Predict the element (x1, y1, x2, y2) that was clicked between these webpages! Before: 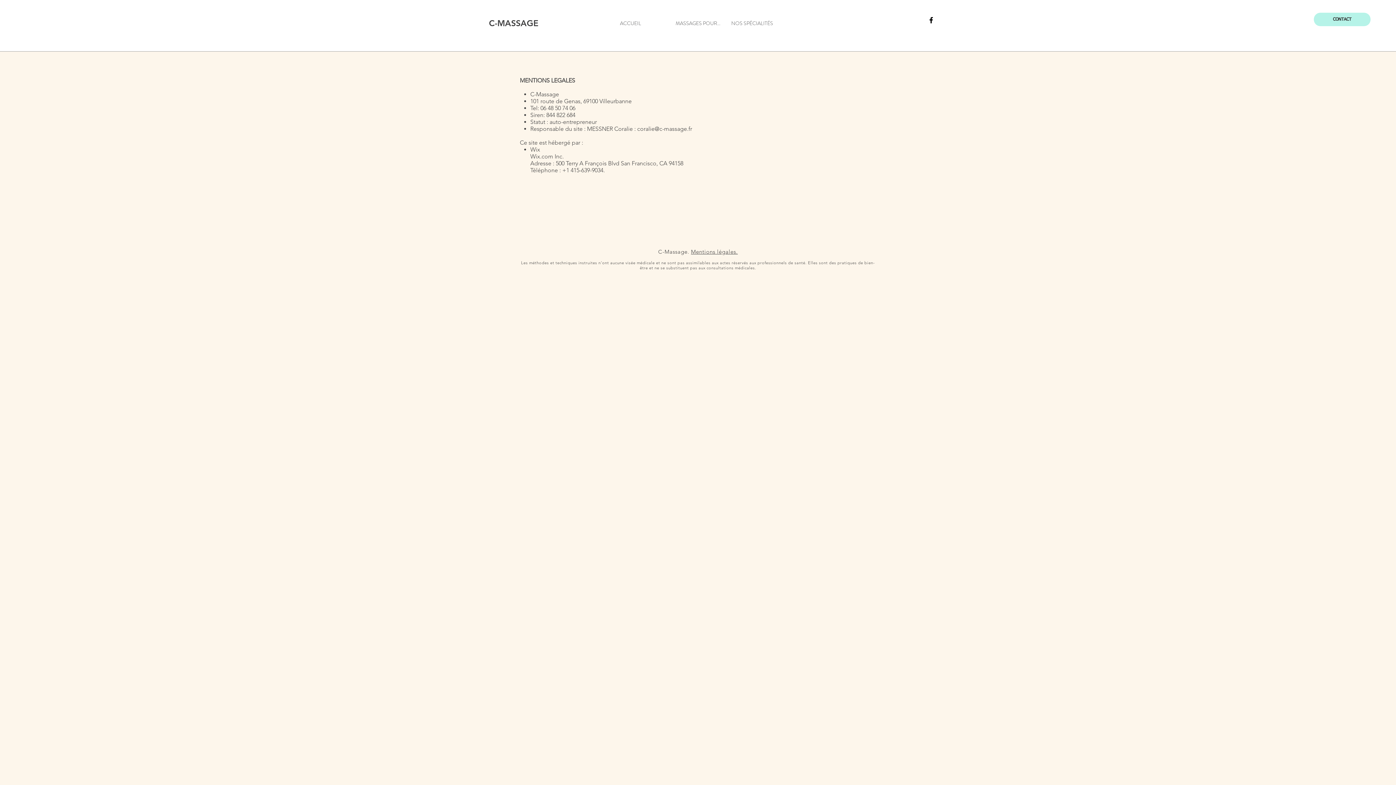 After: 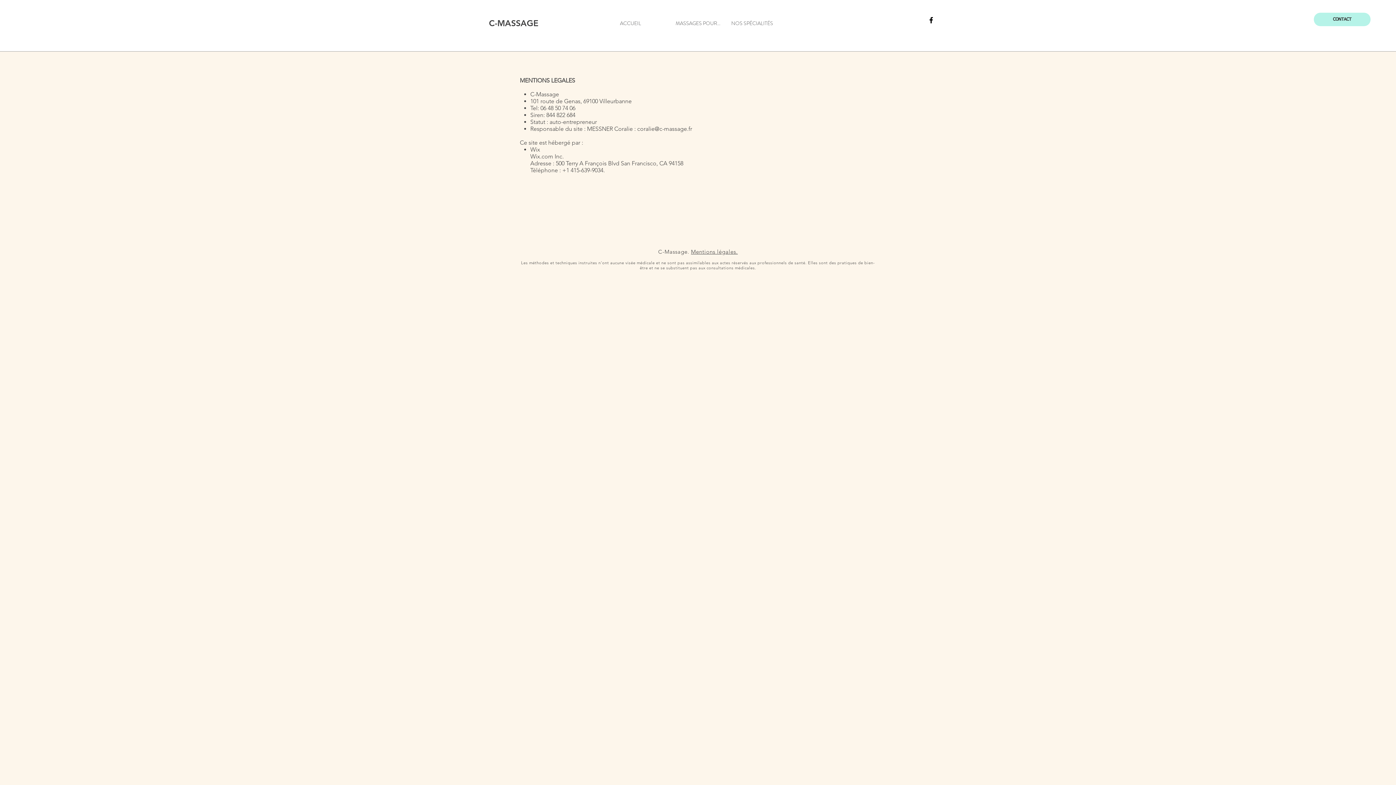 Action: label: Mentions légales. bbox: (691, 248, 738, 255)